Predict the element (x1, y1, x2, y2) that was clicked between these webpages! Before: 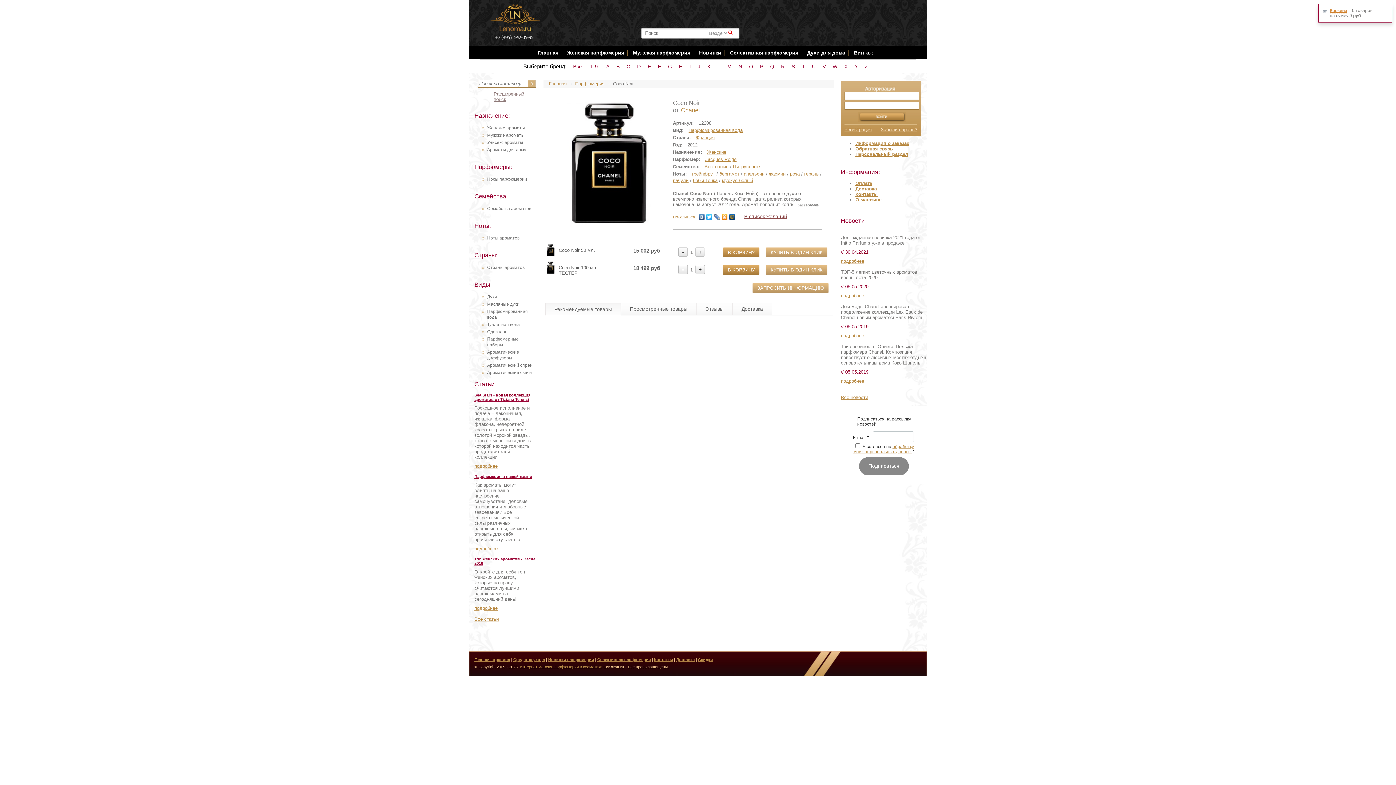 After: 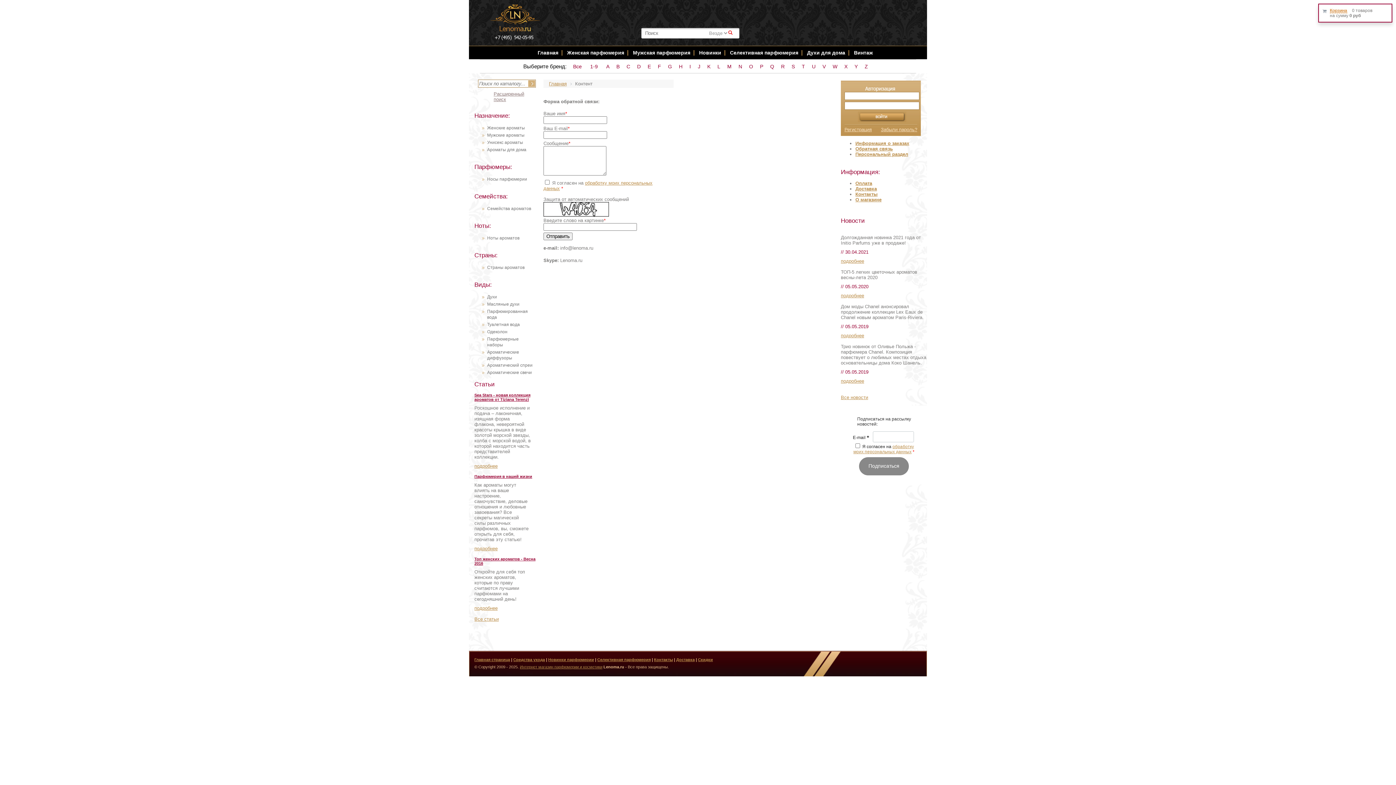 Action: bbox: (855, 146, 893, 151) label: Обратная связь